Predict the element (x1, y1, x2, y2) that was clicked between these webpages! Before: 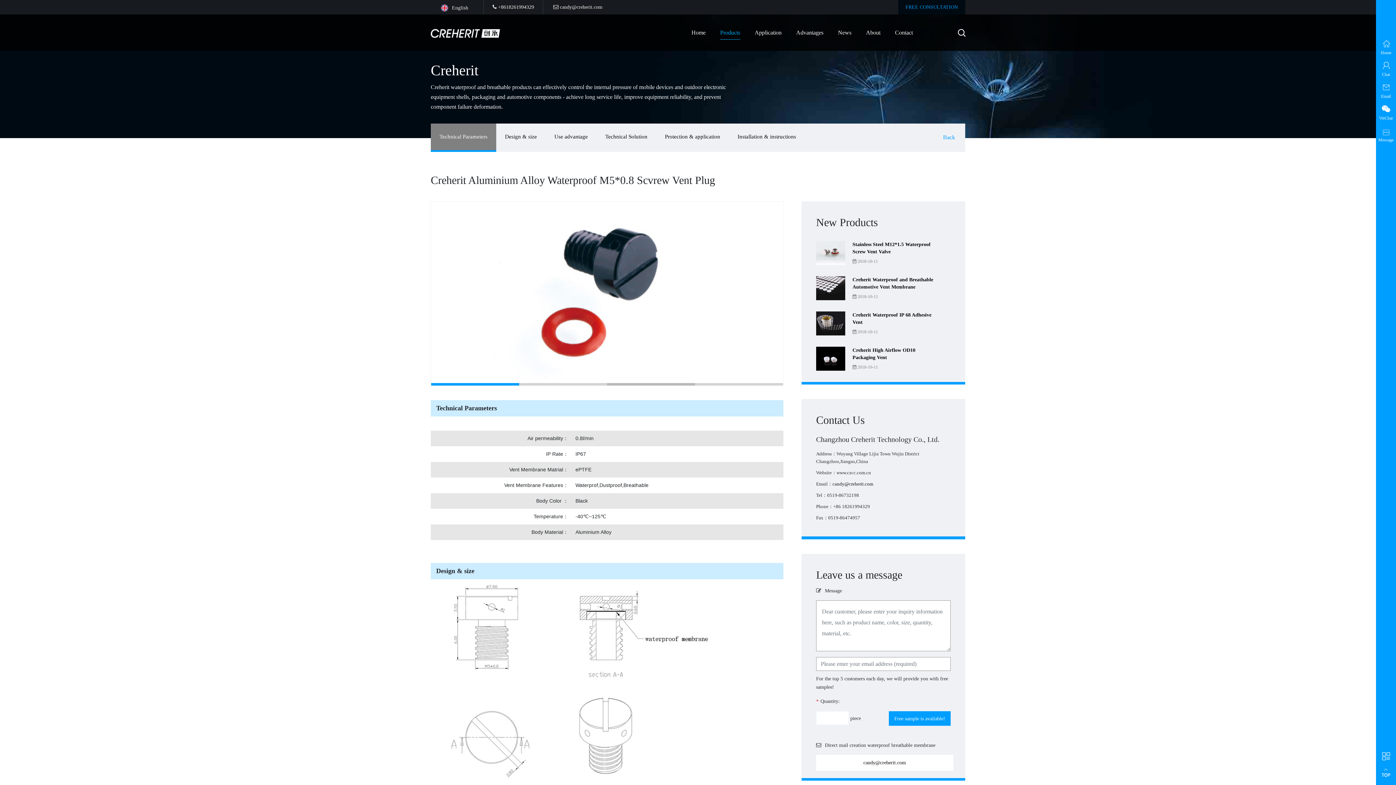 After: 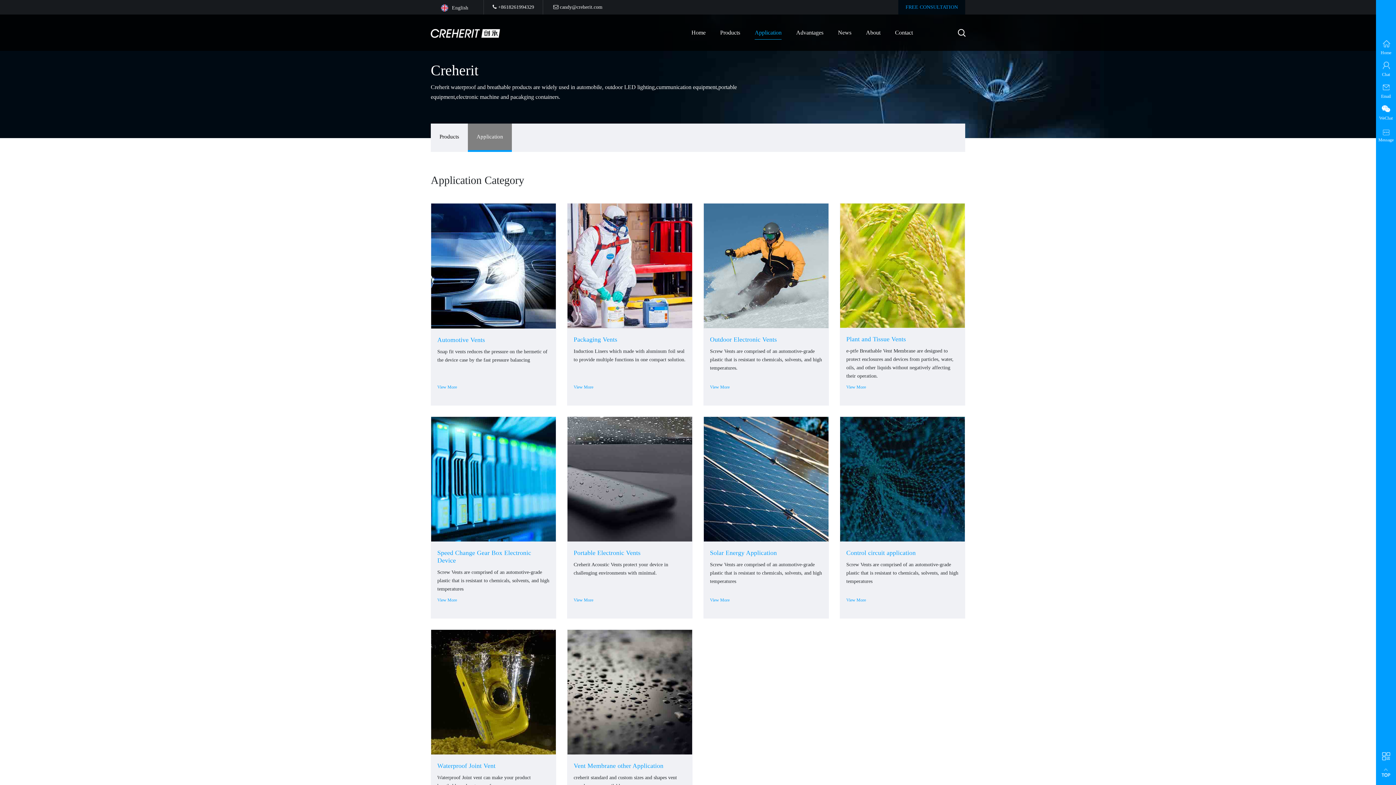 Action: bbox: (754, 25, 781, 39) label: Application